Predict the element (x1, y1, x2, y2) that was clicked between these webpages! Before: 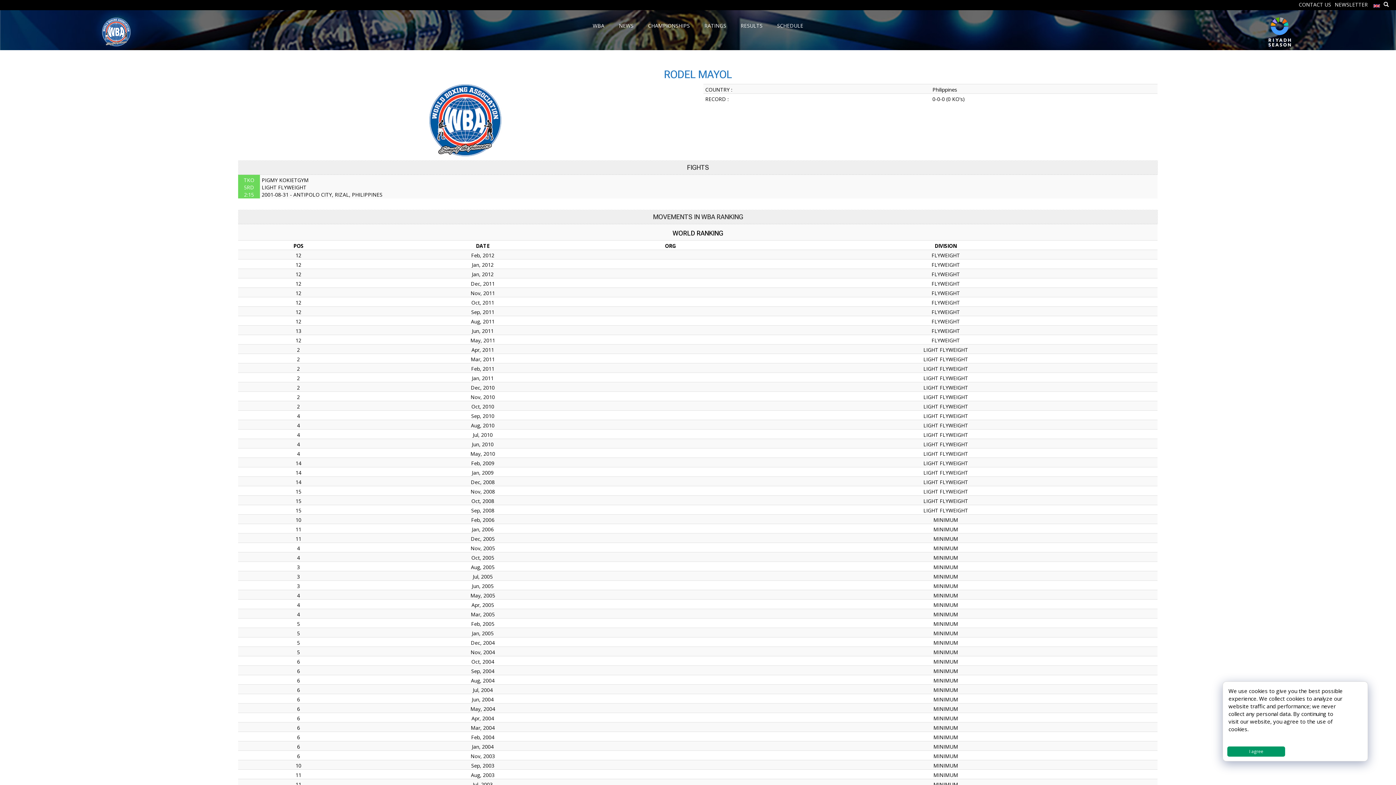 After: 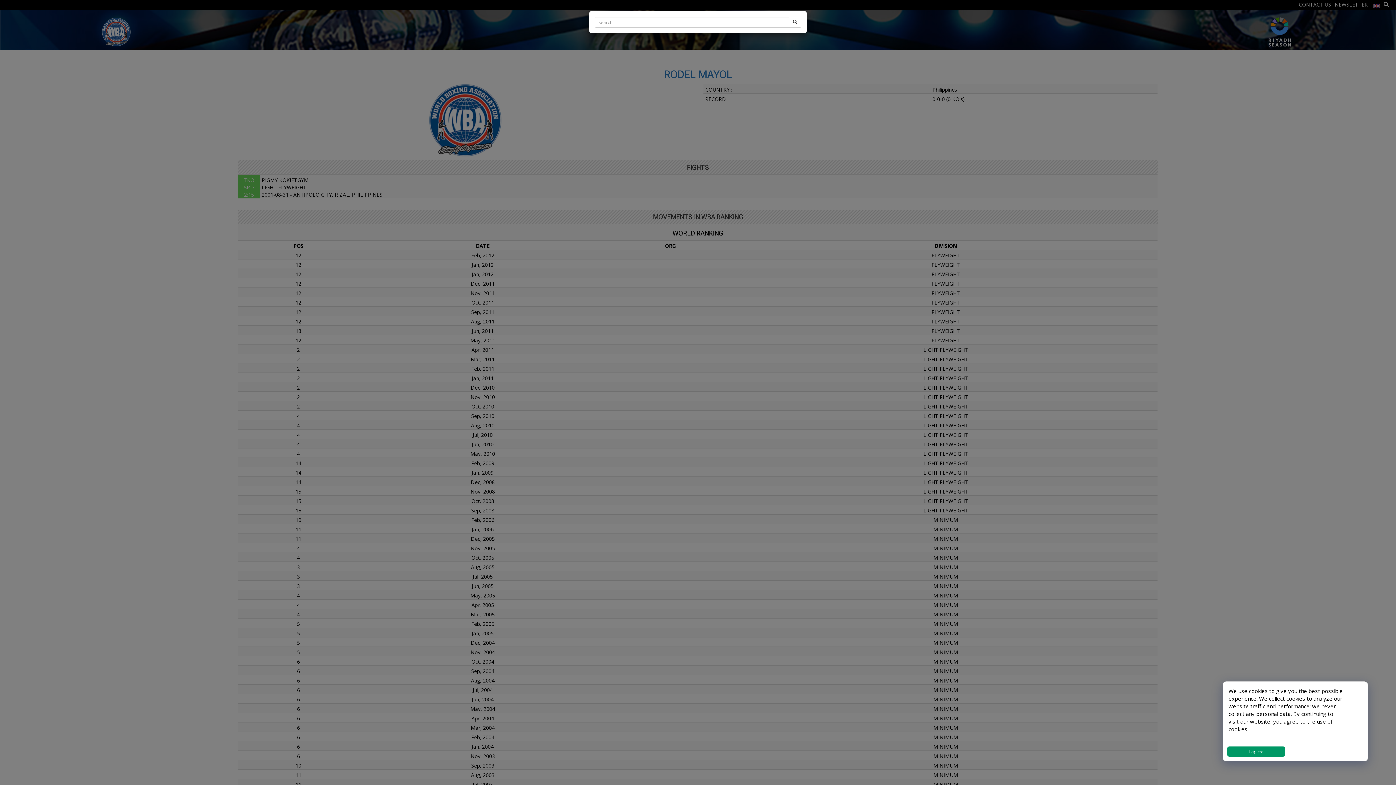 Action: bbox: (1382, 0, 1390, 8)